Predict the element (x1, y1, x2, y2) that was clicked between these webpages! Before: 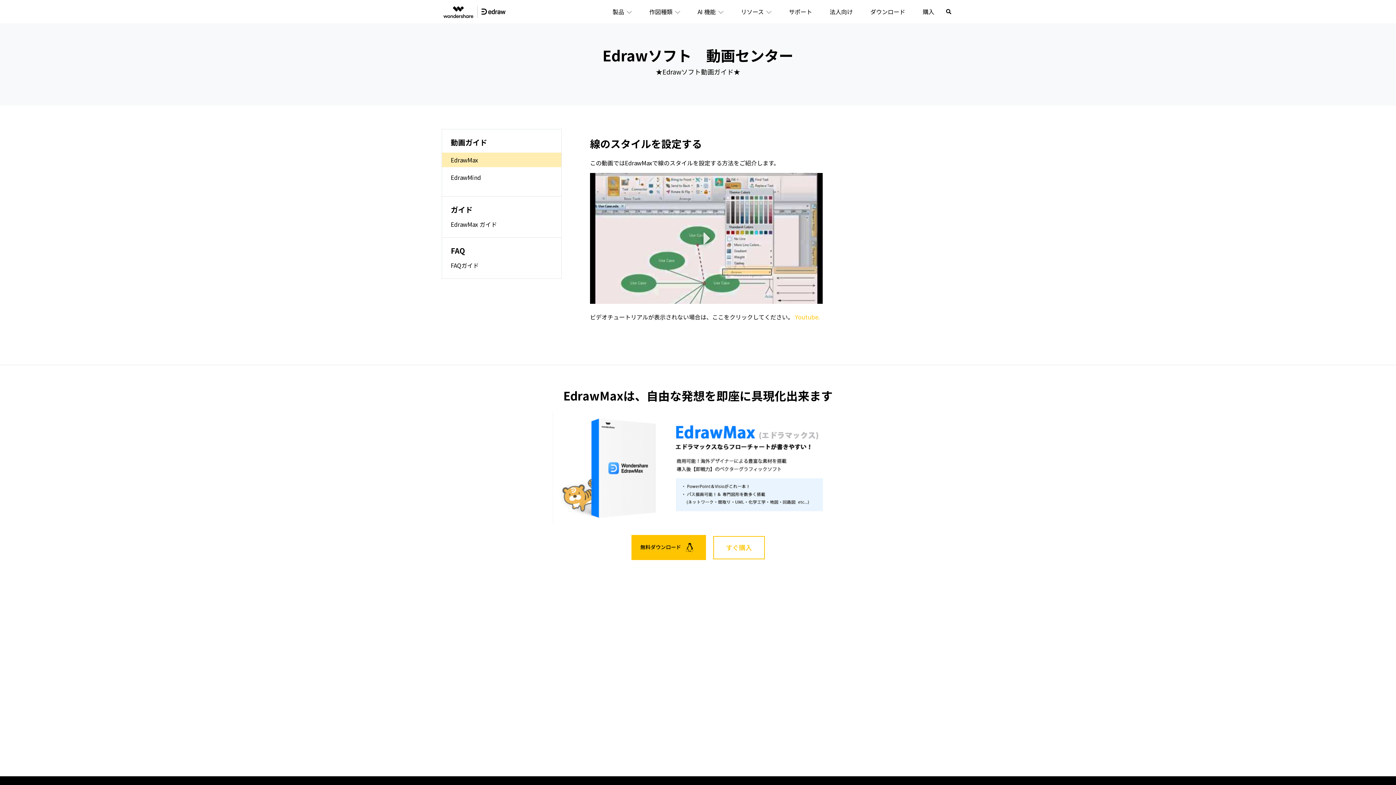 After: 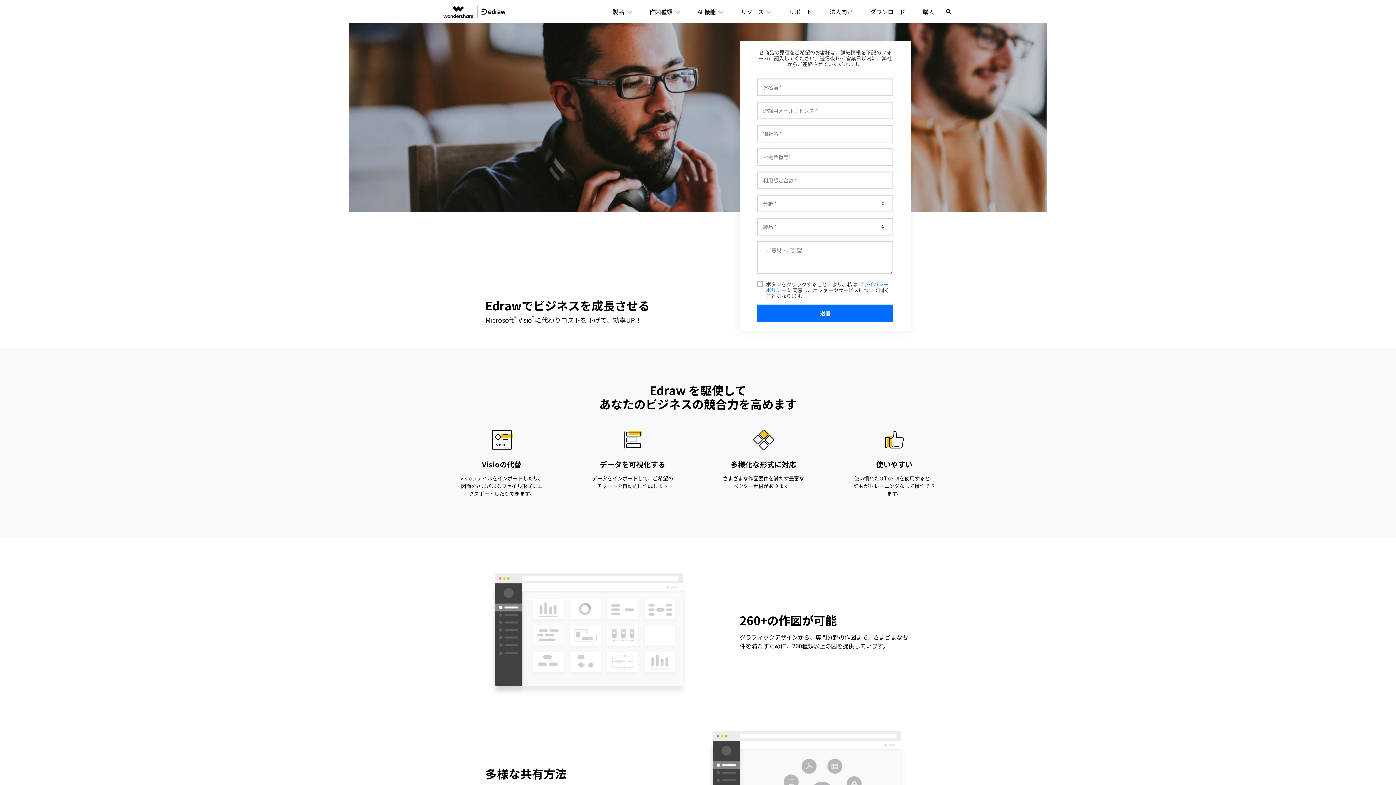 Action: bbox: (821, 0, 861, 23) label: 法人向け